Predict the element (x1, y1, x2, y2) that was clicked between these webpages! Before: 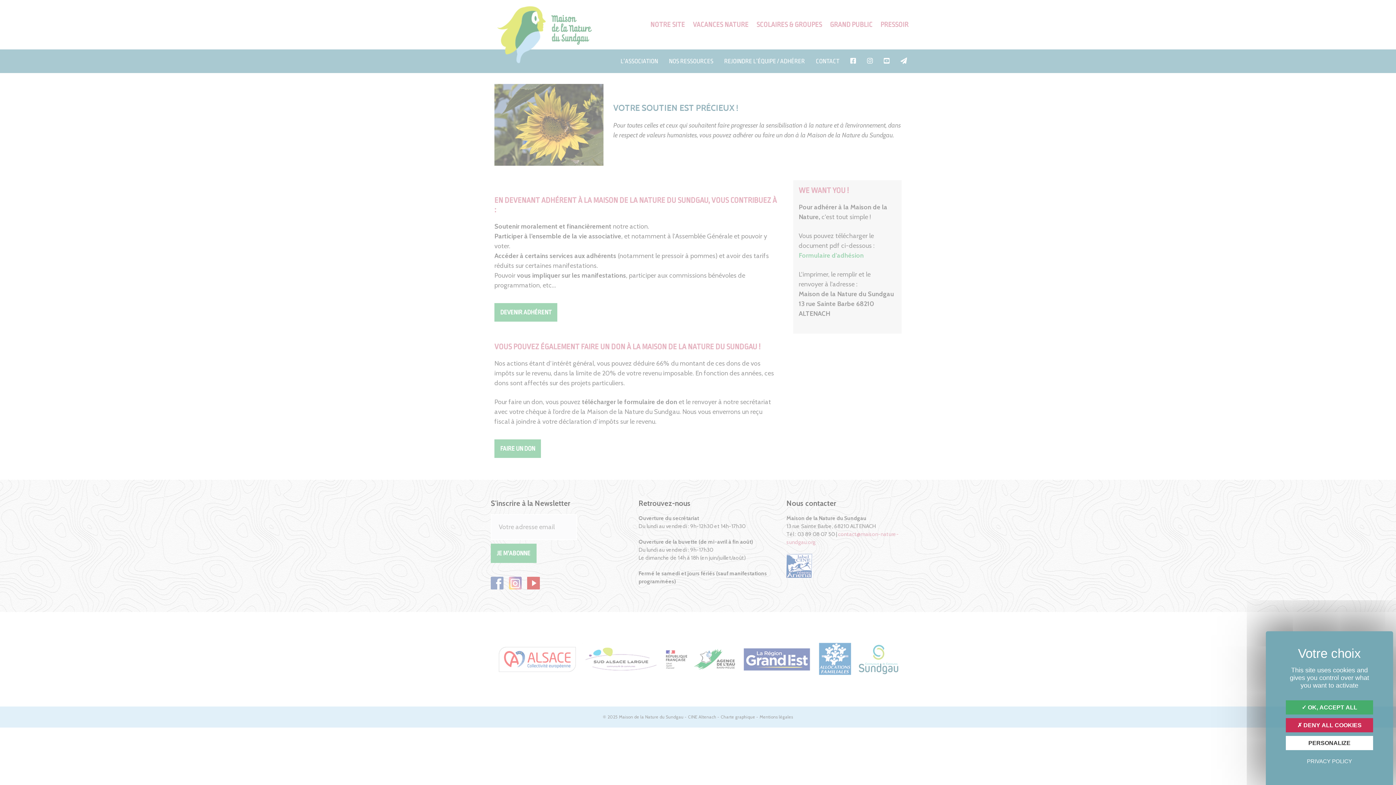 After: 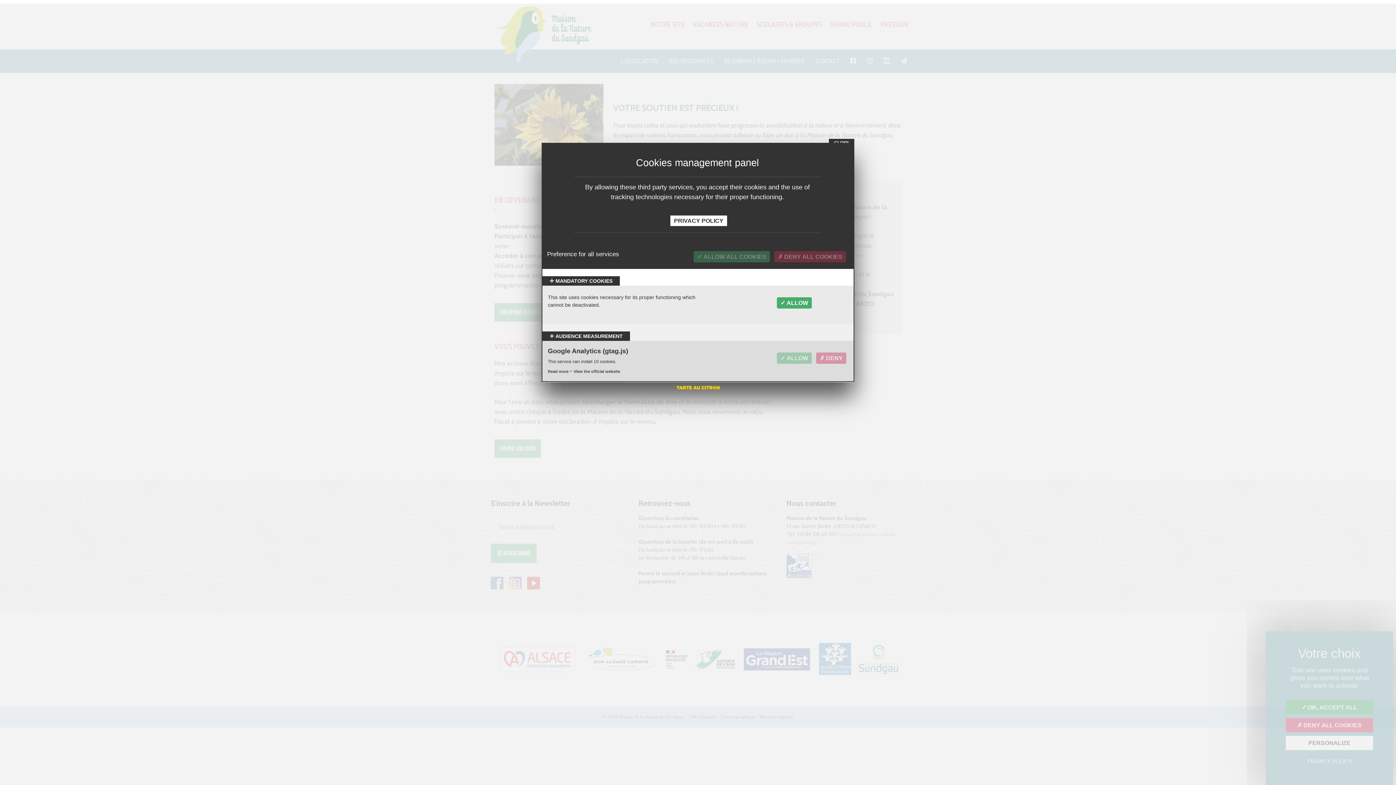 Action: bbox: (1286, 736, 1373, 750) label: PERSONALIZE